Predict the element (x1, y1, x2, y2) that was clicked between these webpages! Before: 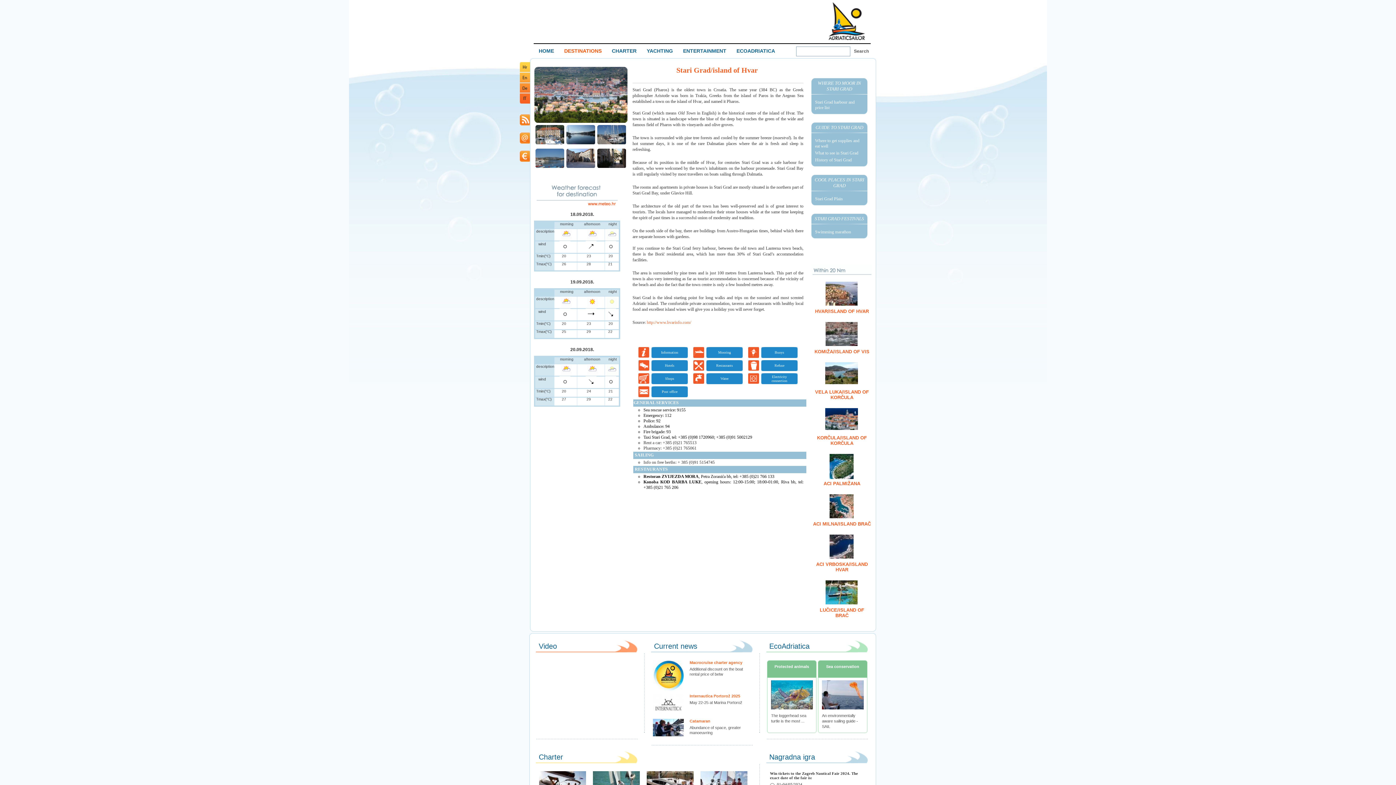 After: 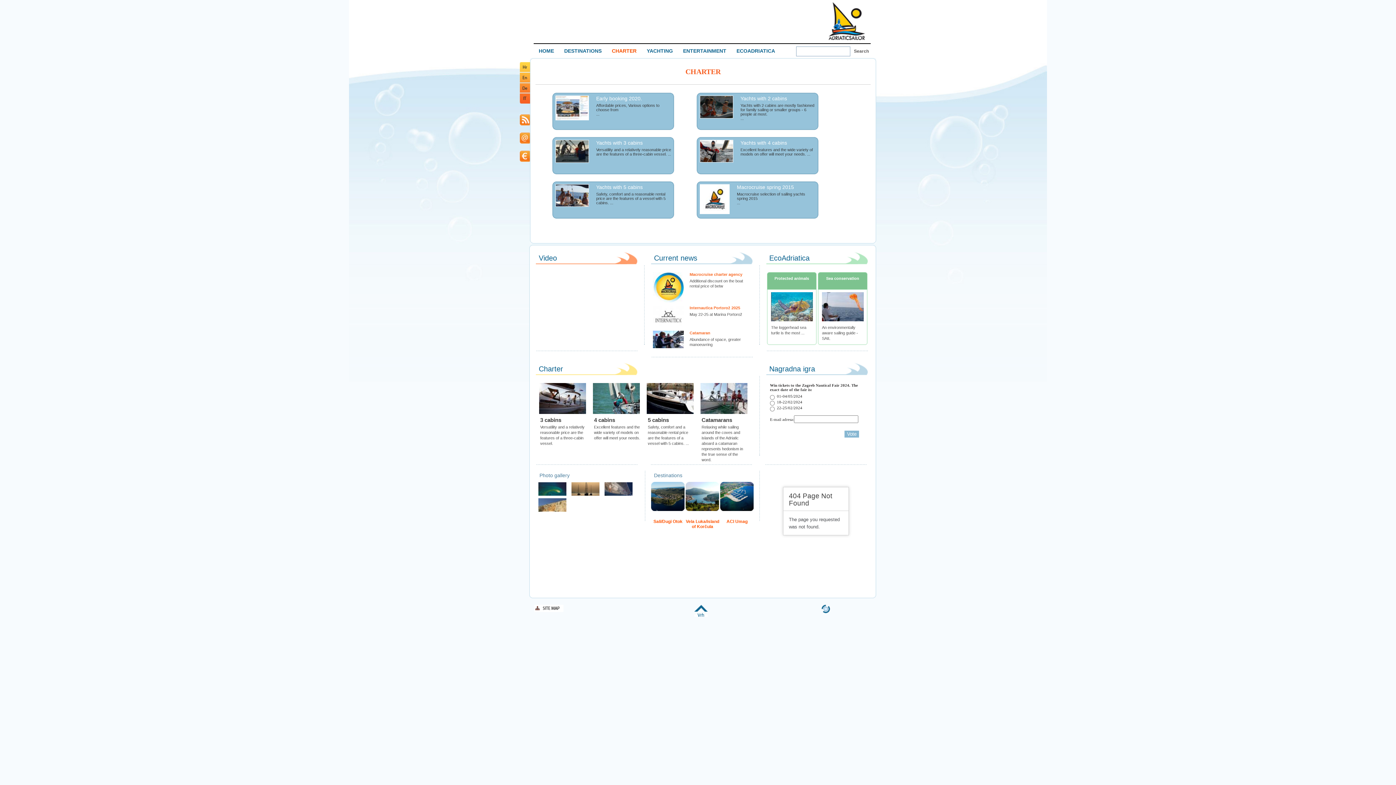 Action: bbox: (612, 48, 636, 53) label: CHARTER